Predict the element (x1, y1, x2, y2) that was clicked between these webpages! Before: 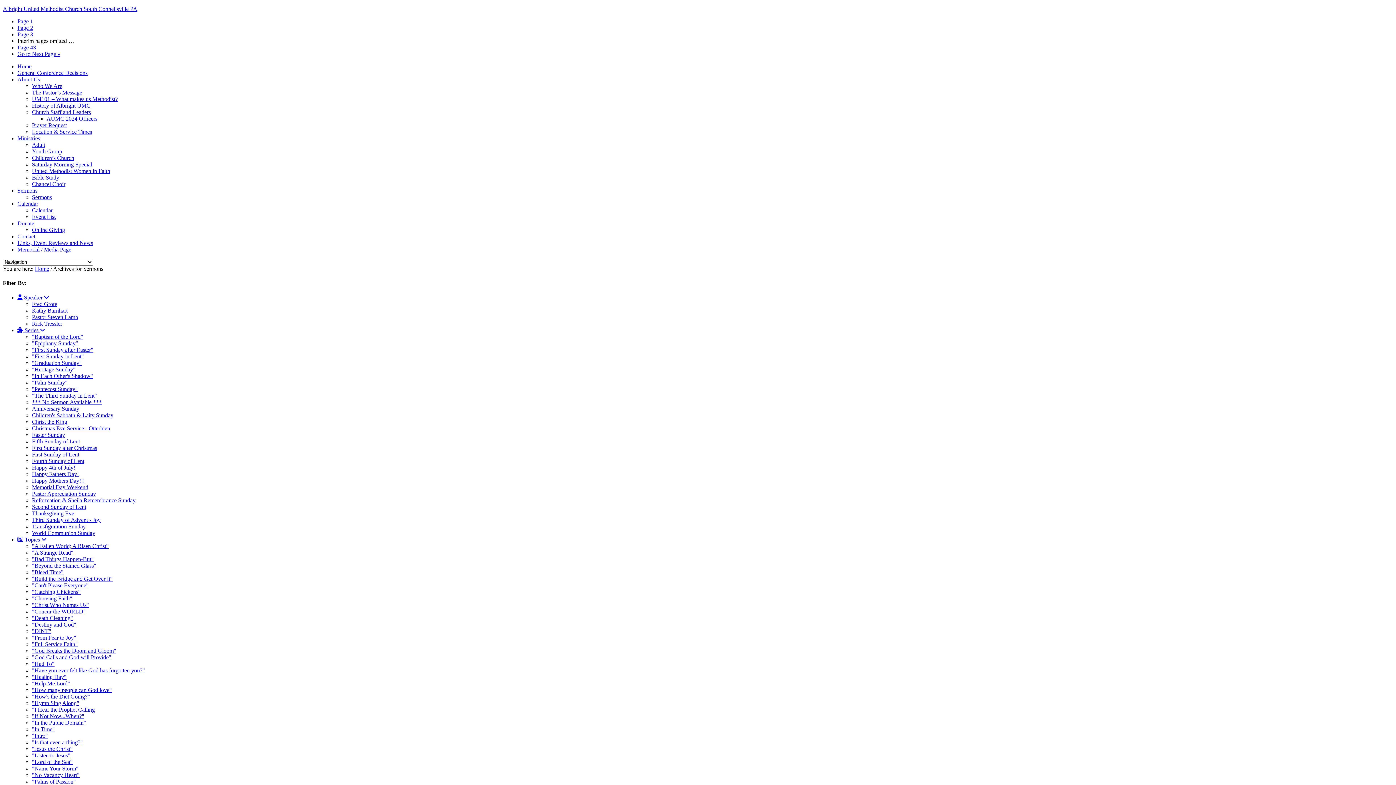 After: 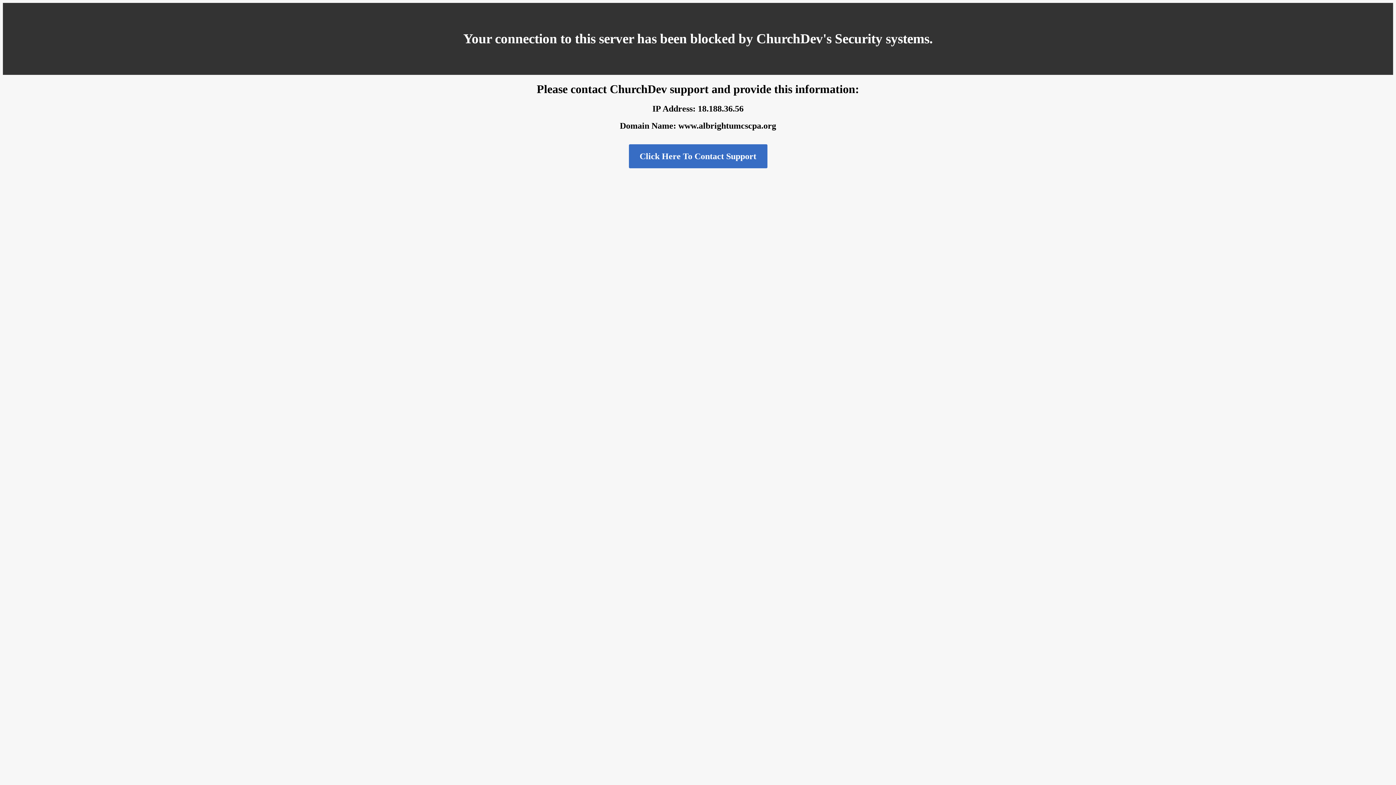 Action: bbox: (32, 752, 70, 758) label: "Listen to Jesus"